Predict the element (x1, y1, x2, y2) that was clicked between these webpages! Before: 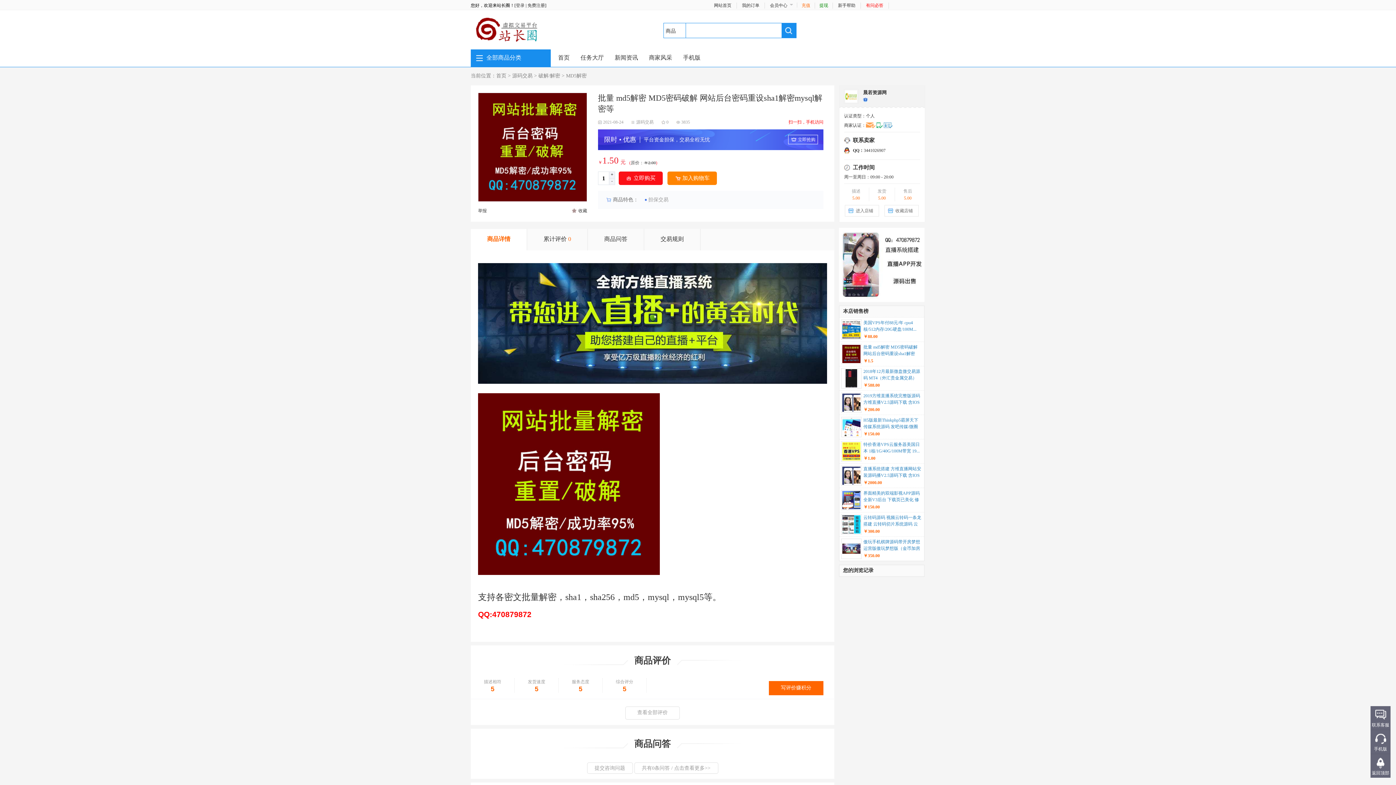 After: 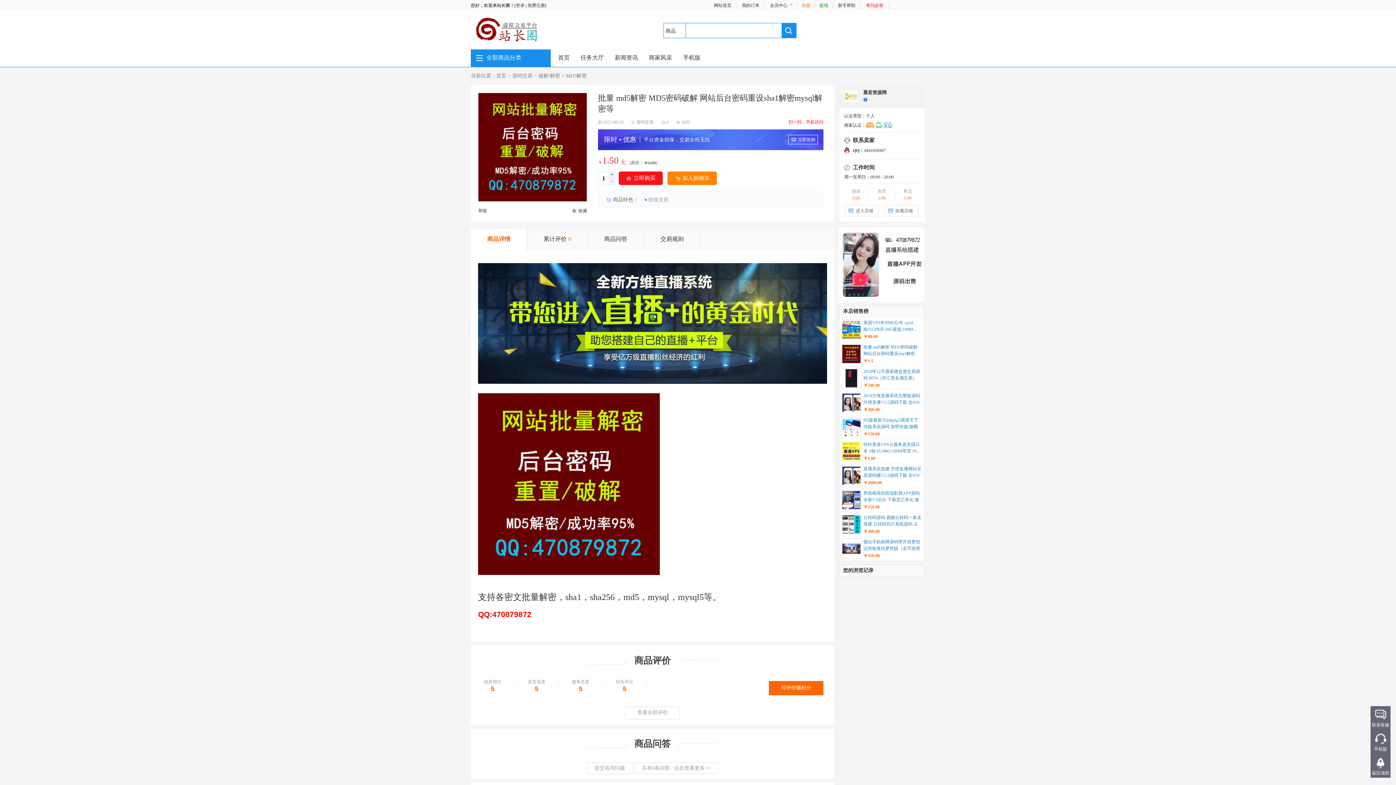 Action: bbox: (478, 197, 587, 202)